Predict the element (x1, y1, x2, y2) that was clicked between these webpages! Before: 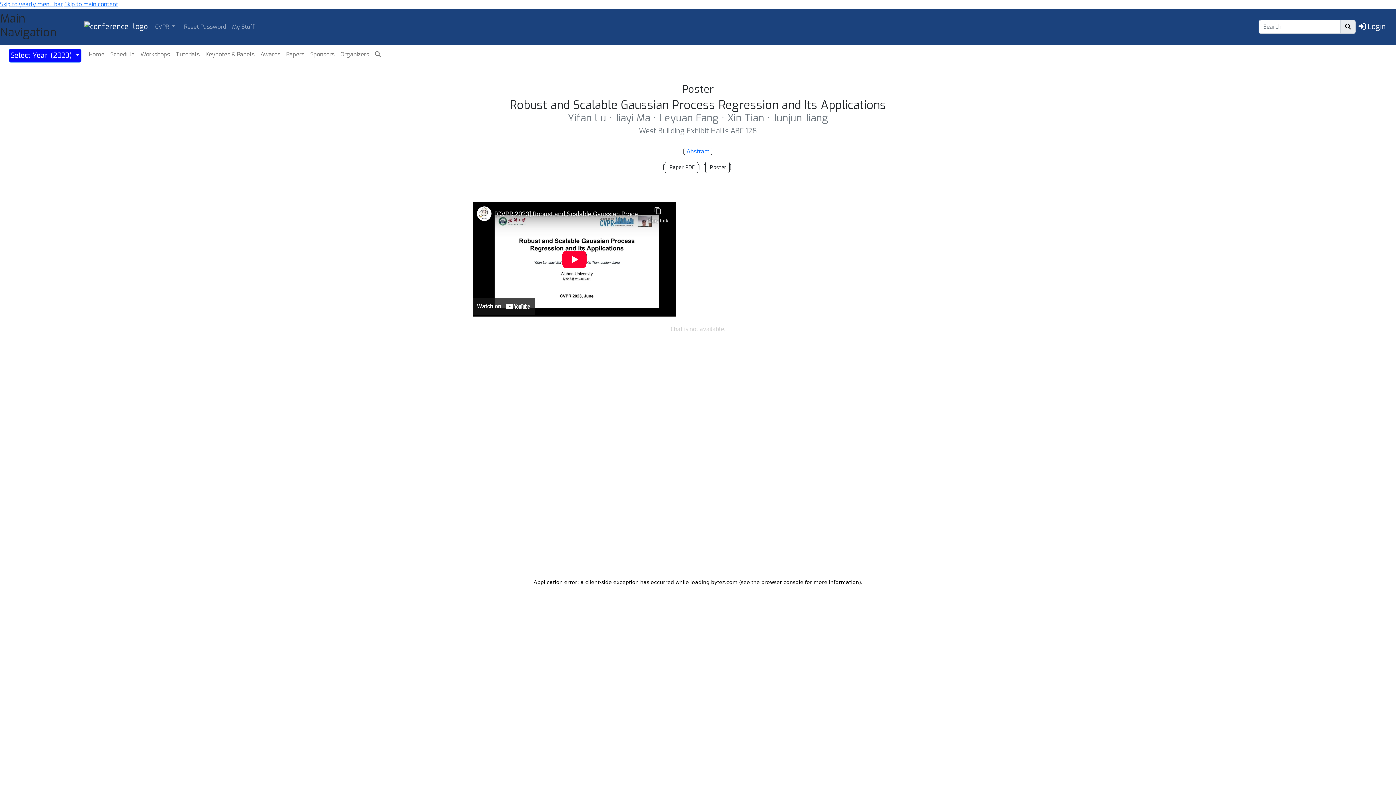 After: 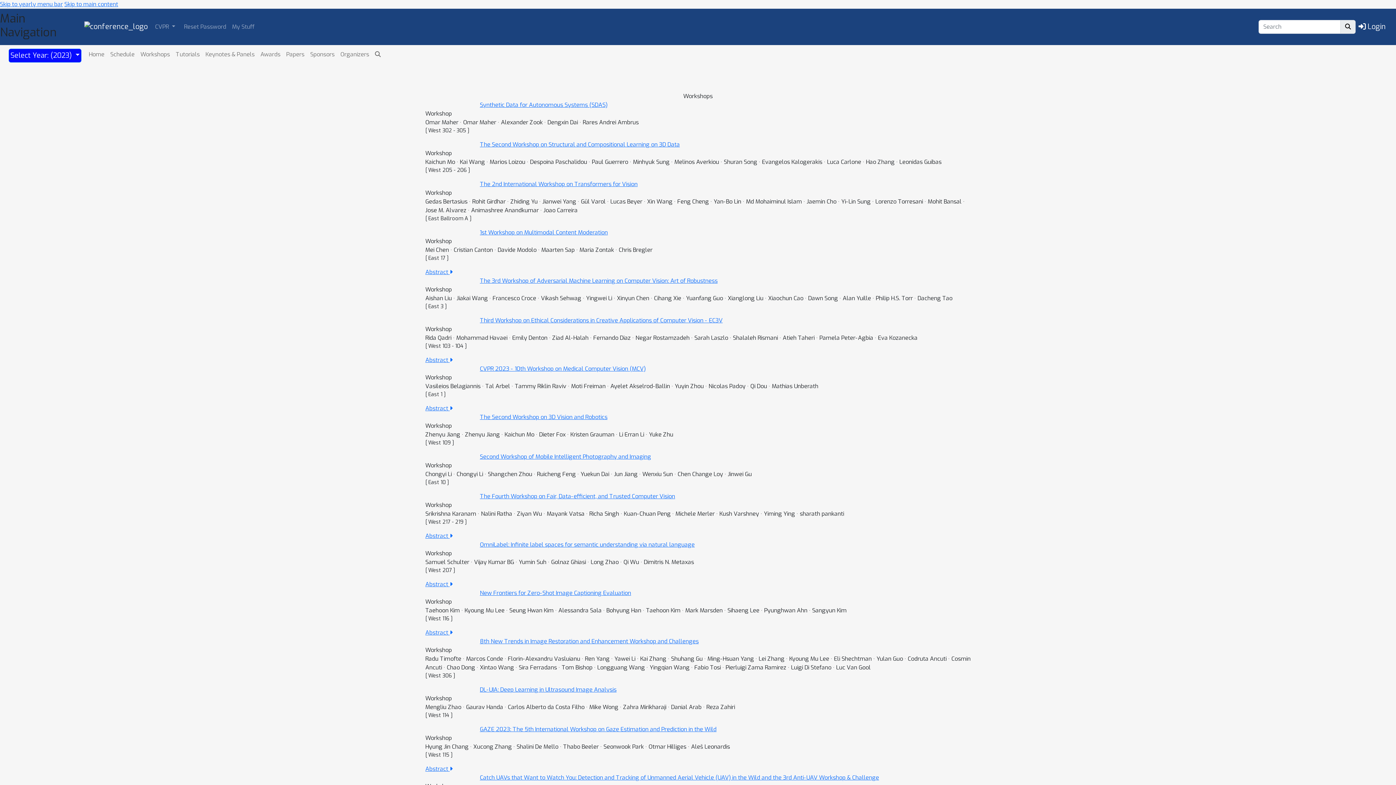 Action: bbox: (139, 48, 171, 60) label: Workshops